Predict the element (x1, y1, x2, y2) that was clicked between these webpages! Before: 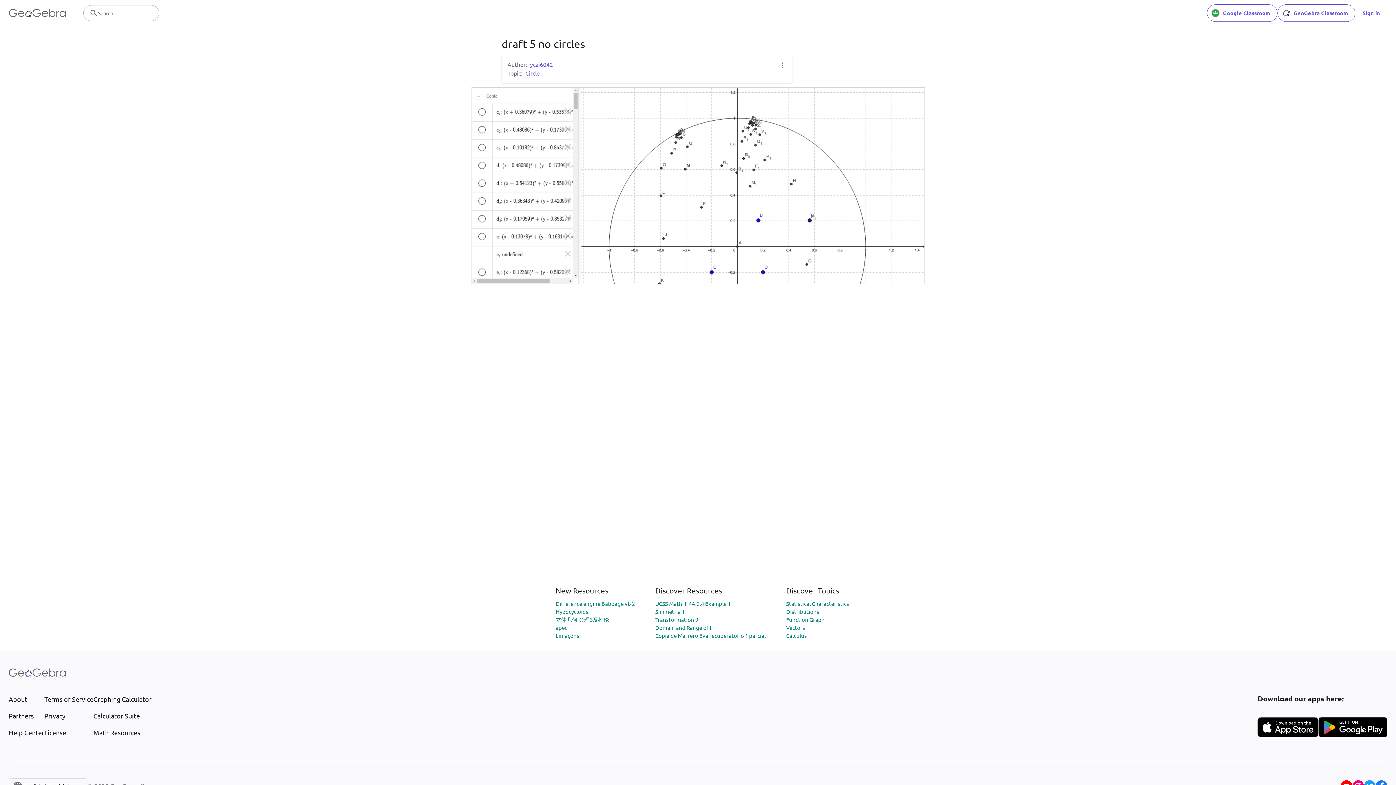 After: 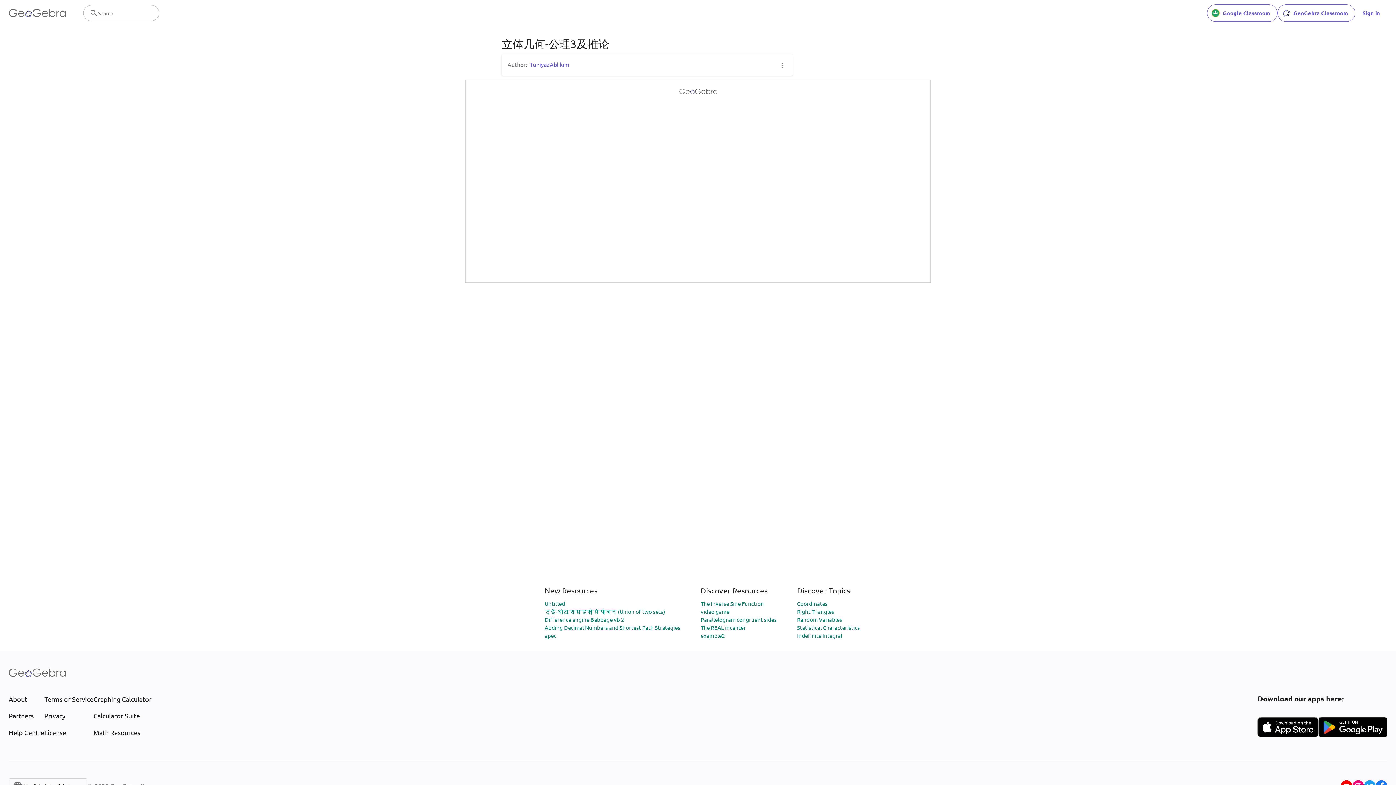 Action: label: 立体几何-公理3及推论 bbox: (555, 616, 609, 623)